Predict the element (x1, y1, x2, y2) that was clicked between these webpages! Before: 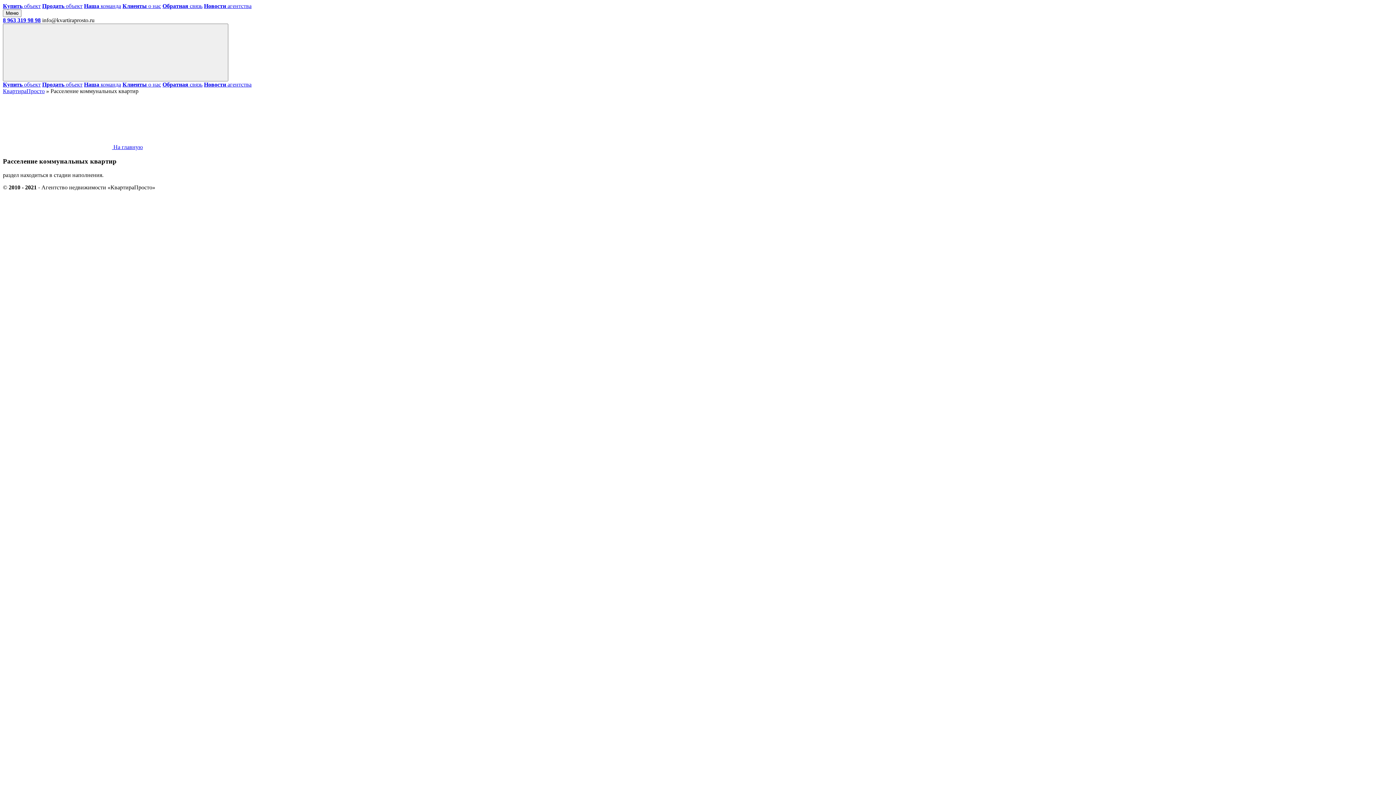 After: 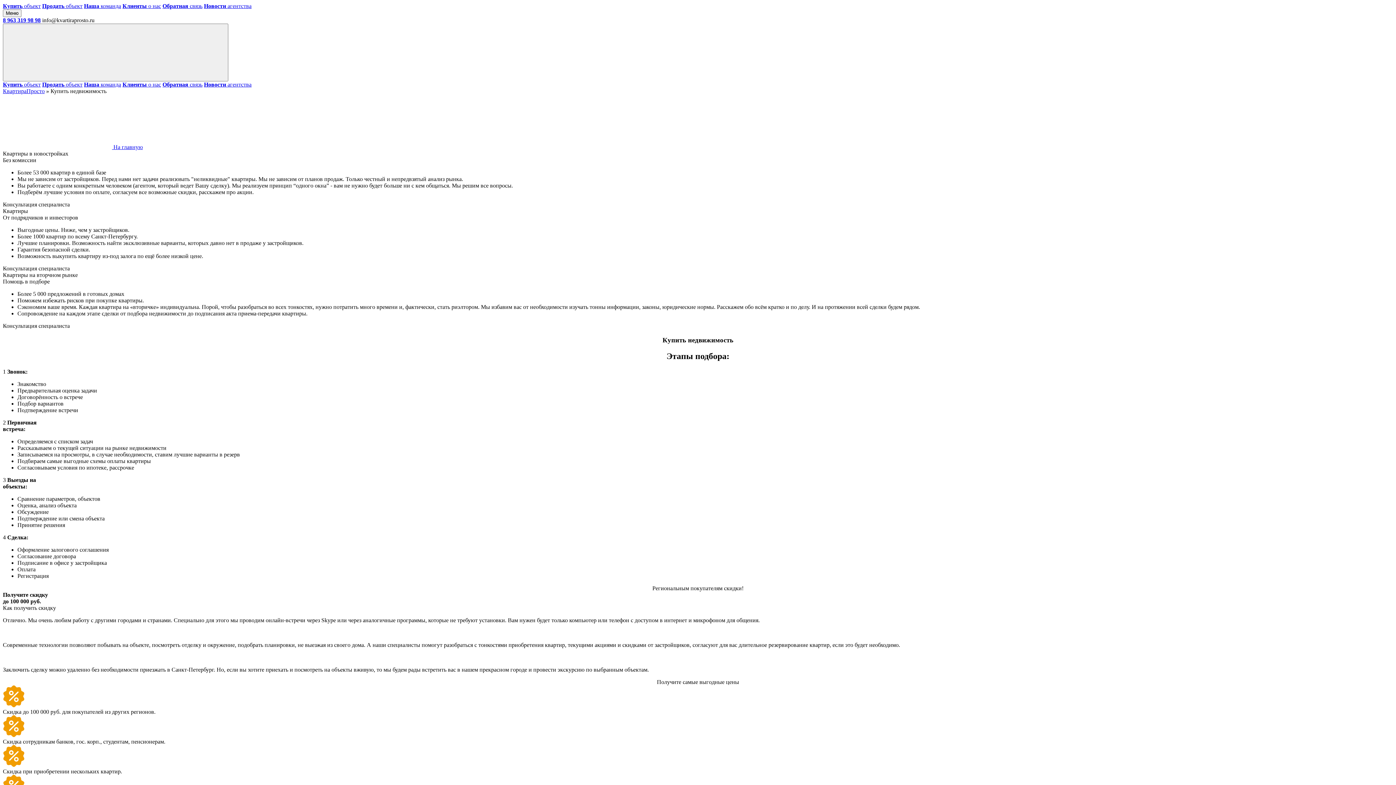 Action: bbox: (2, 81, 40, 87) label: Купить объект